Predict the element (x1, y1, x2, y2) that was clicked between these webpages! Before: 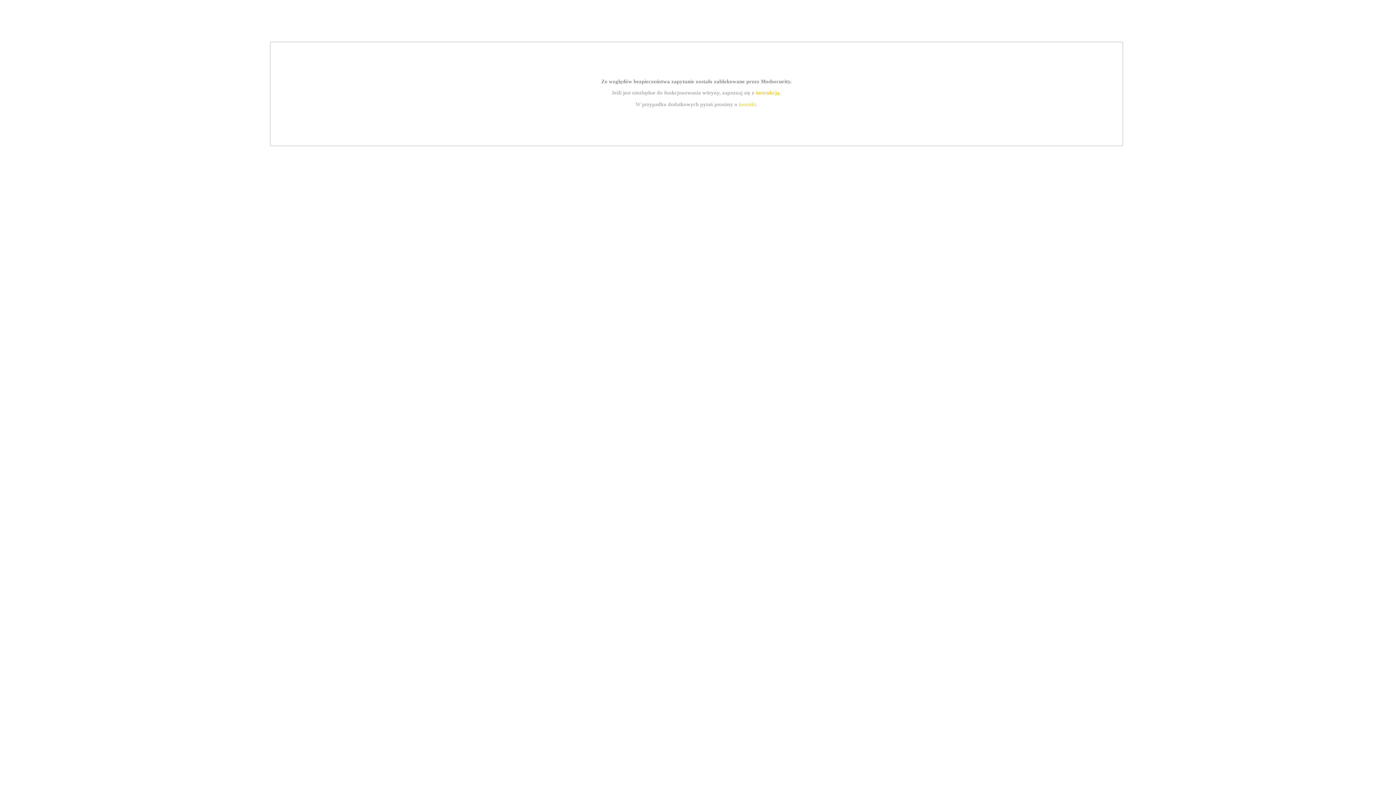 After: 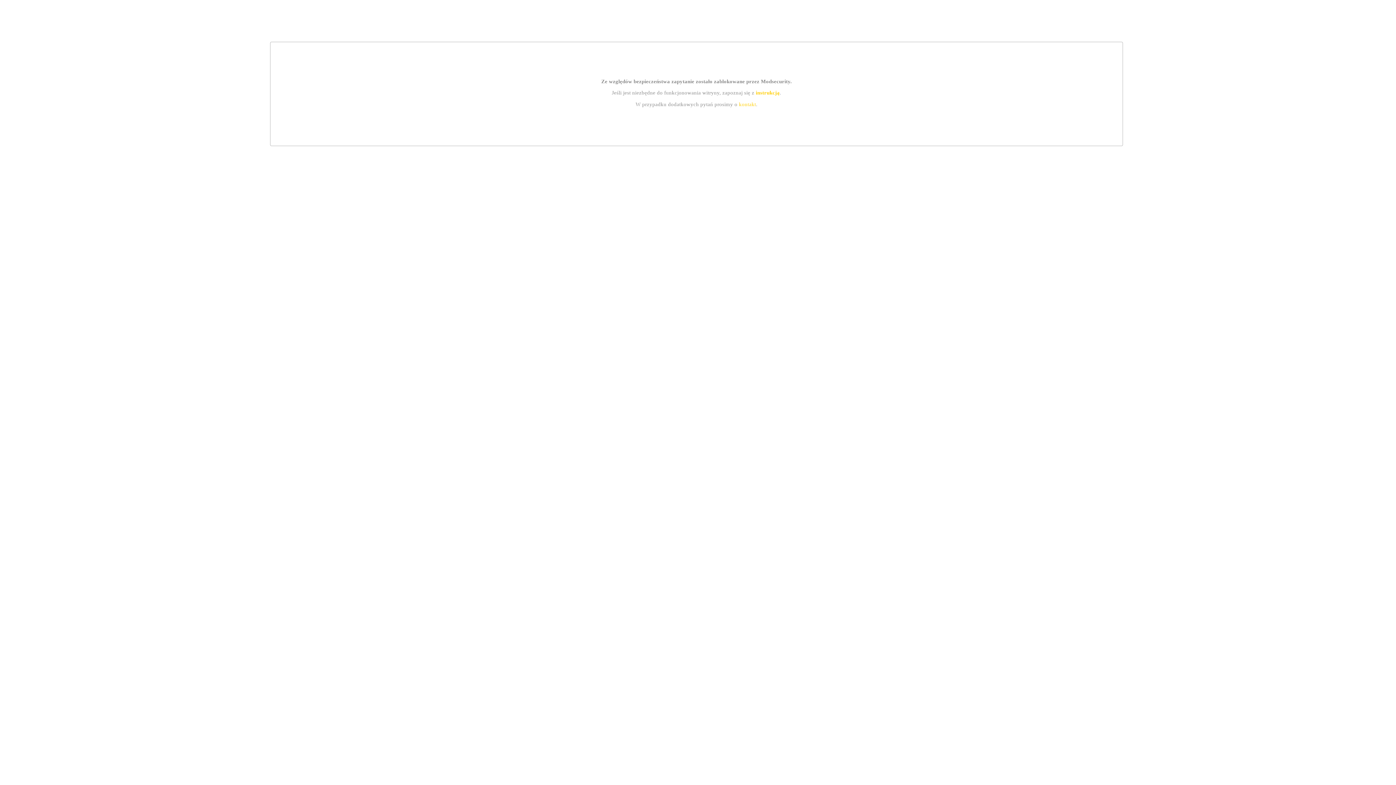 Action: bbox: (739, 101, 756, 107) label: kontakt